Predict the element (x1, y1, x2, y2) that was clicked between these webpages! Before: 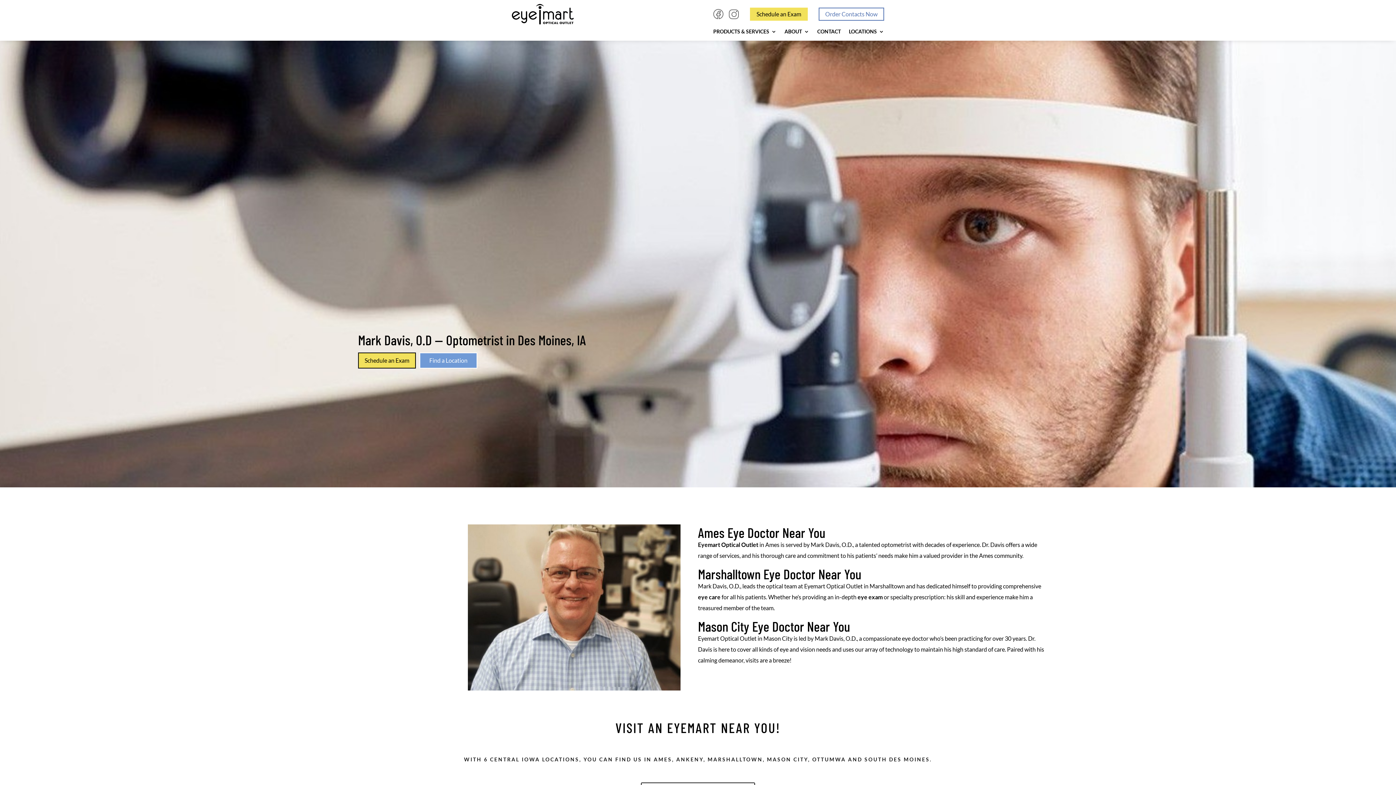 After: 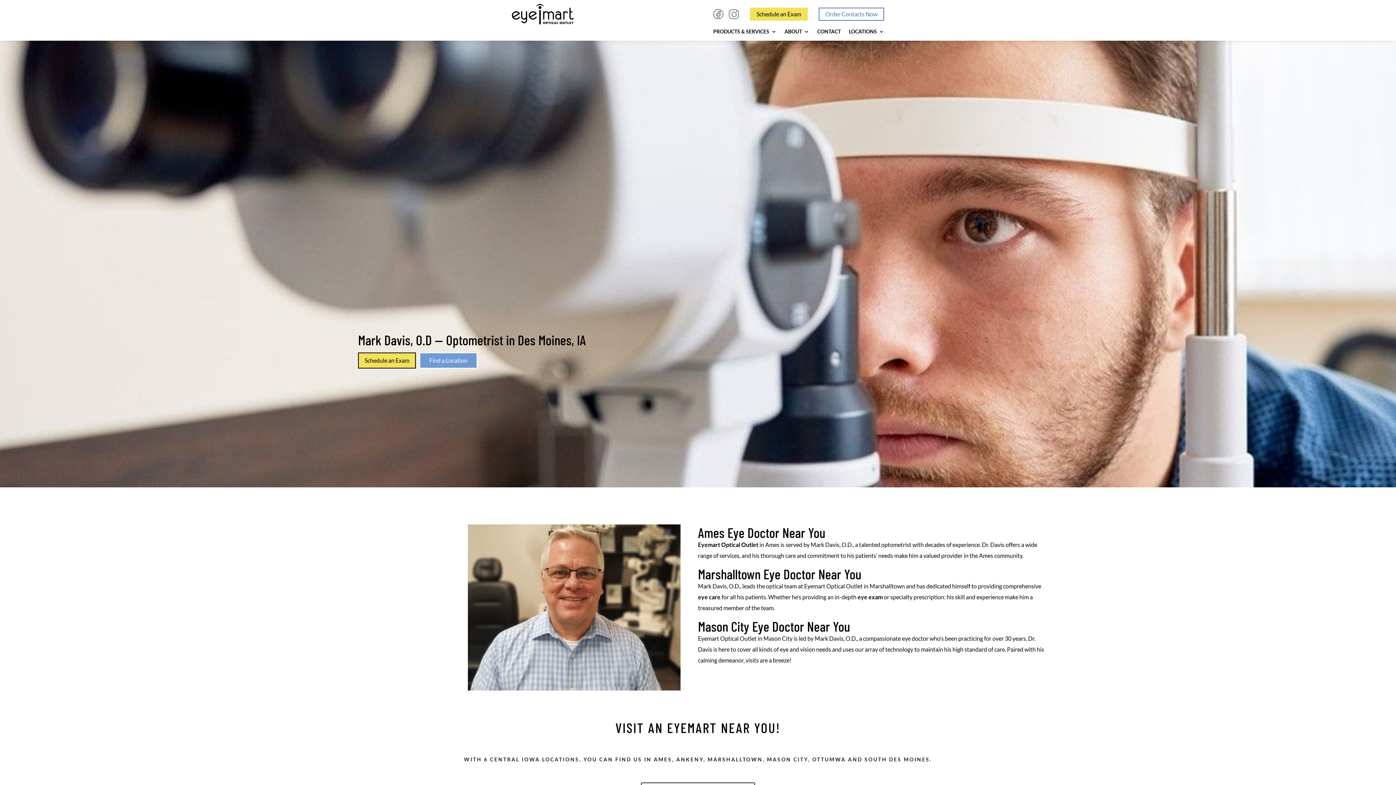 Action: bbox: (729, 8, 739, 19)